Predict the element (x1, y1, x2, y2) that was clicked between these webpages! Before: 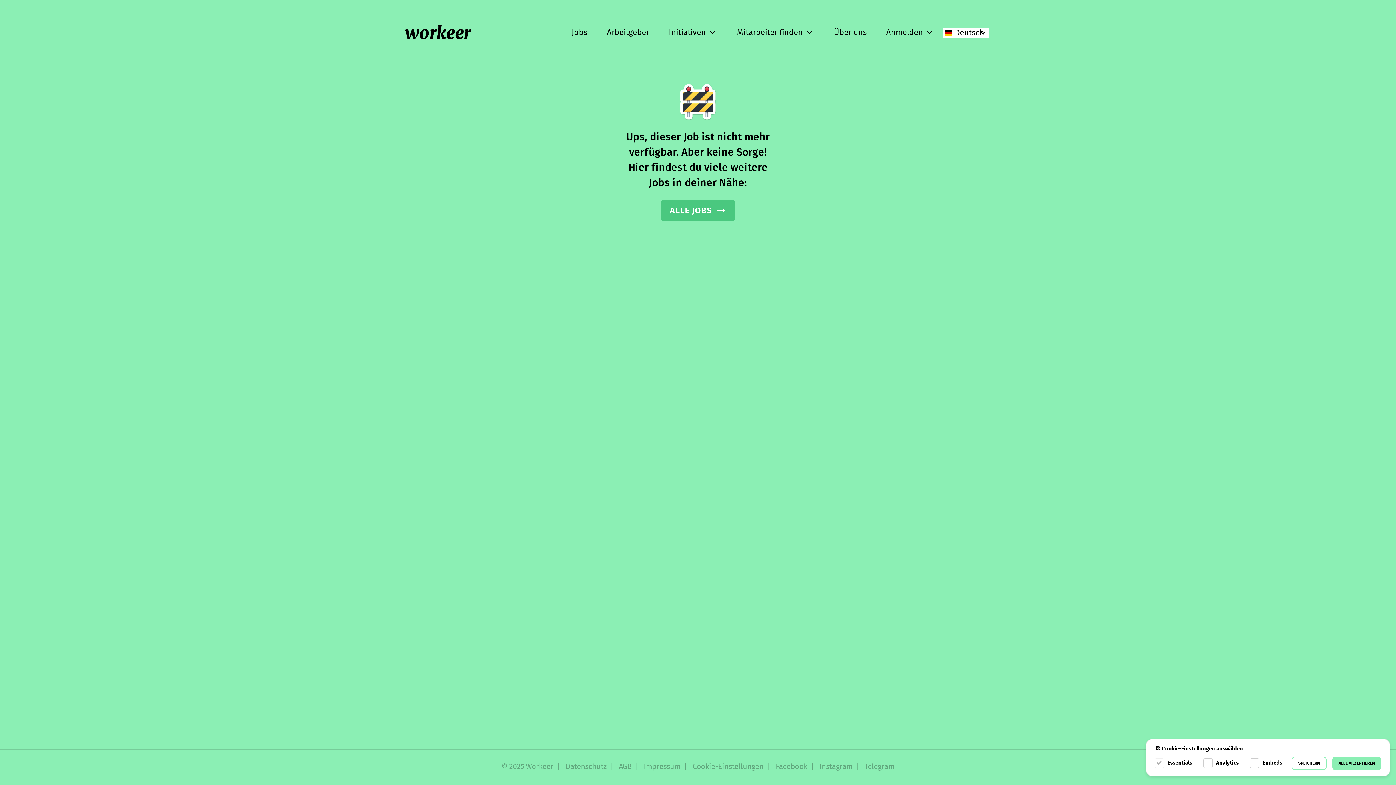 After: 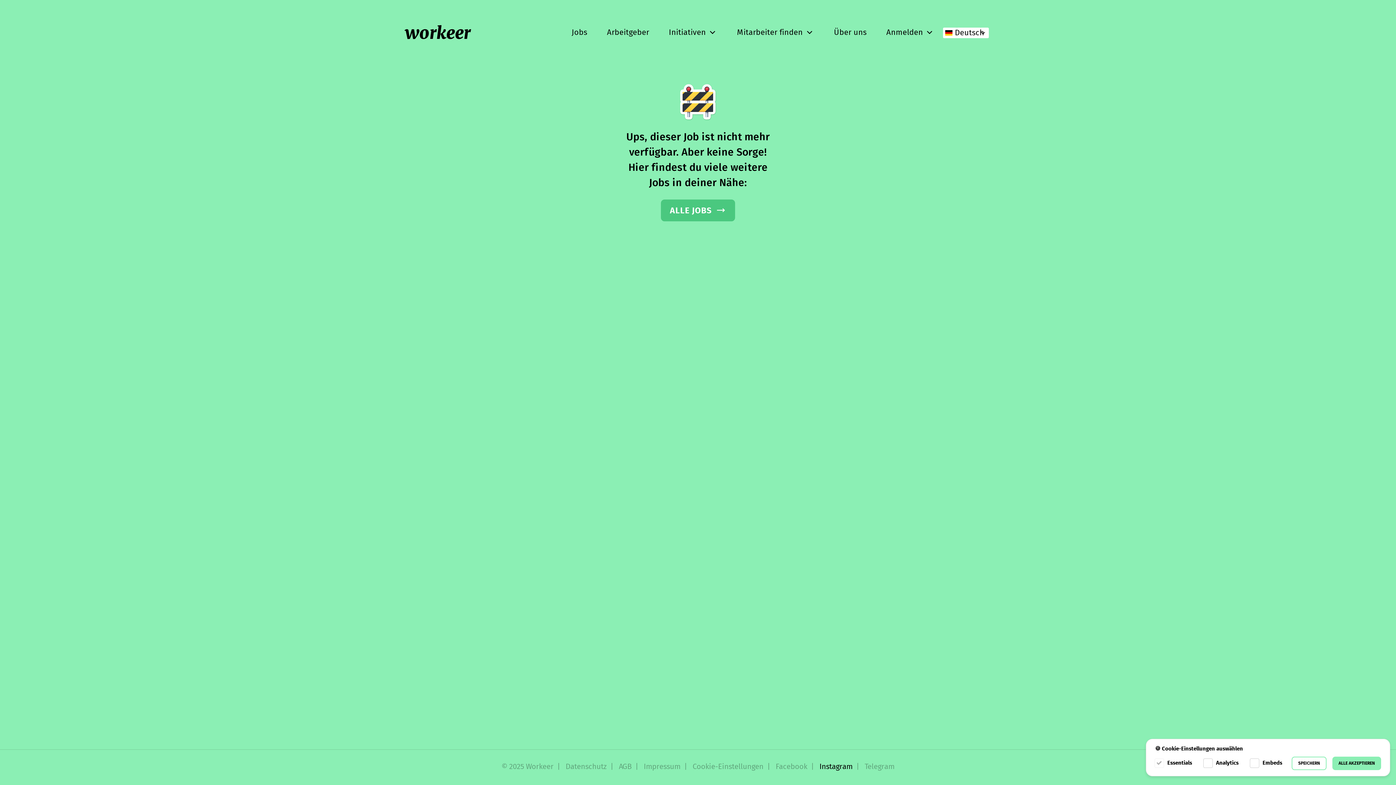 Action: bbox: (819, 761, 852, 773) label: Instagram